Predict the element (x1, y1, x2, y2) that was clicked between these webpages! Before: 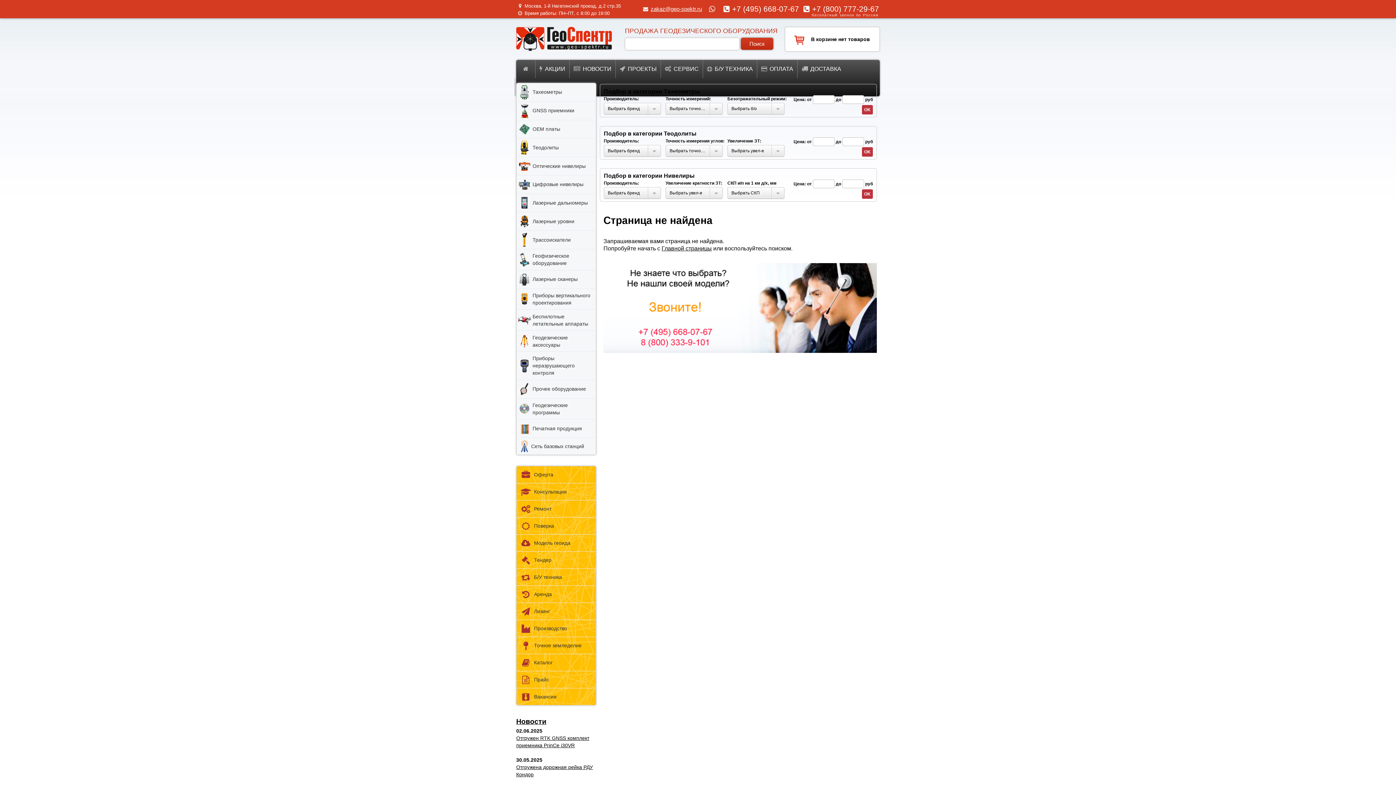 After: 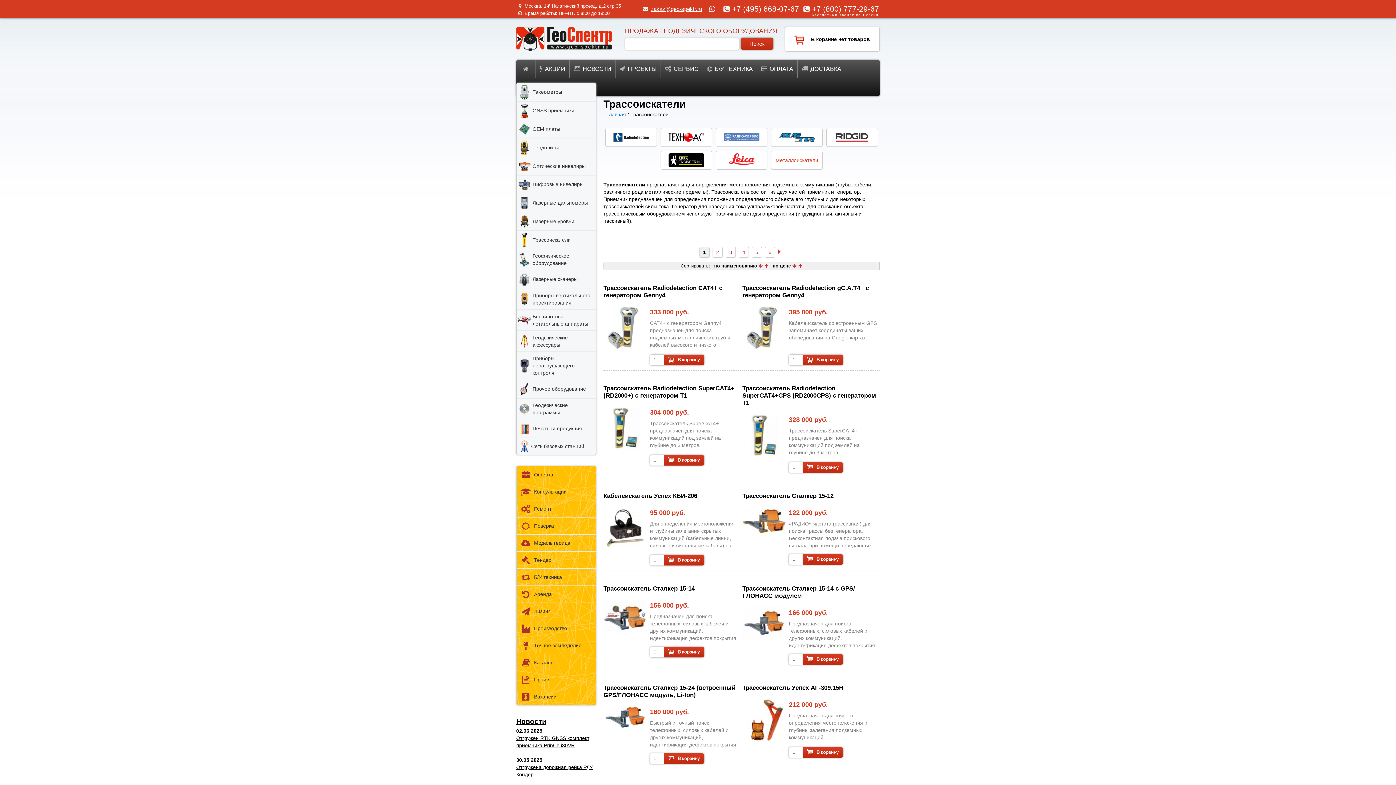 Action: label: Трассоискатели bbox: (516, 231, 596, 249)